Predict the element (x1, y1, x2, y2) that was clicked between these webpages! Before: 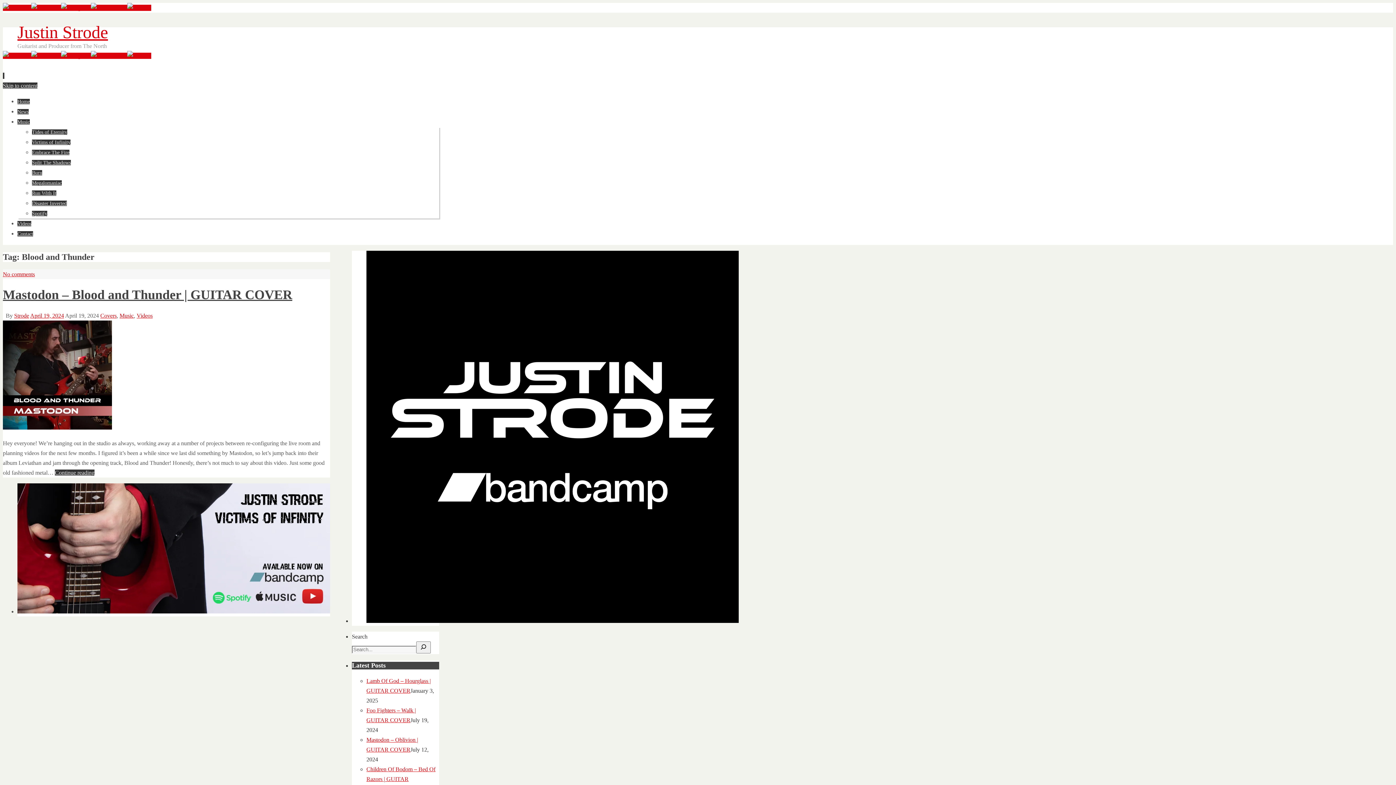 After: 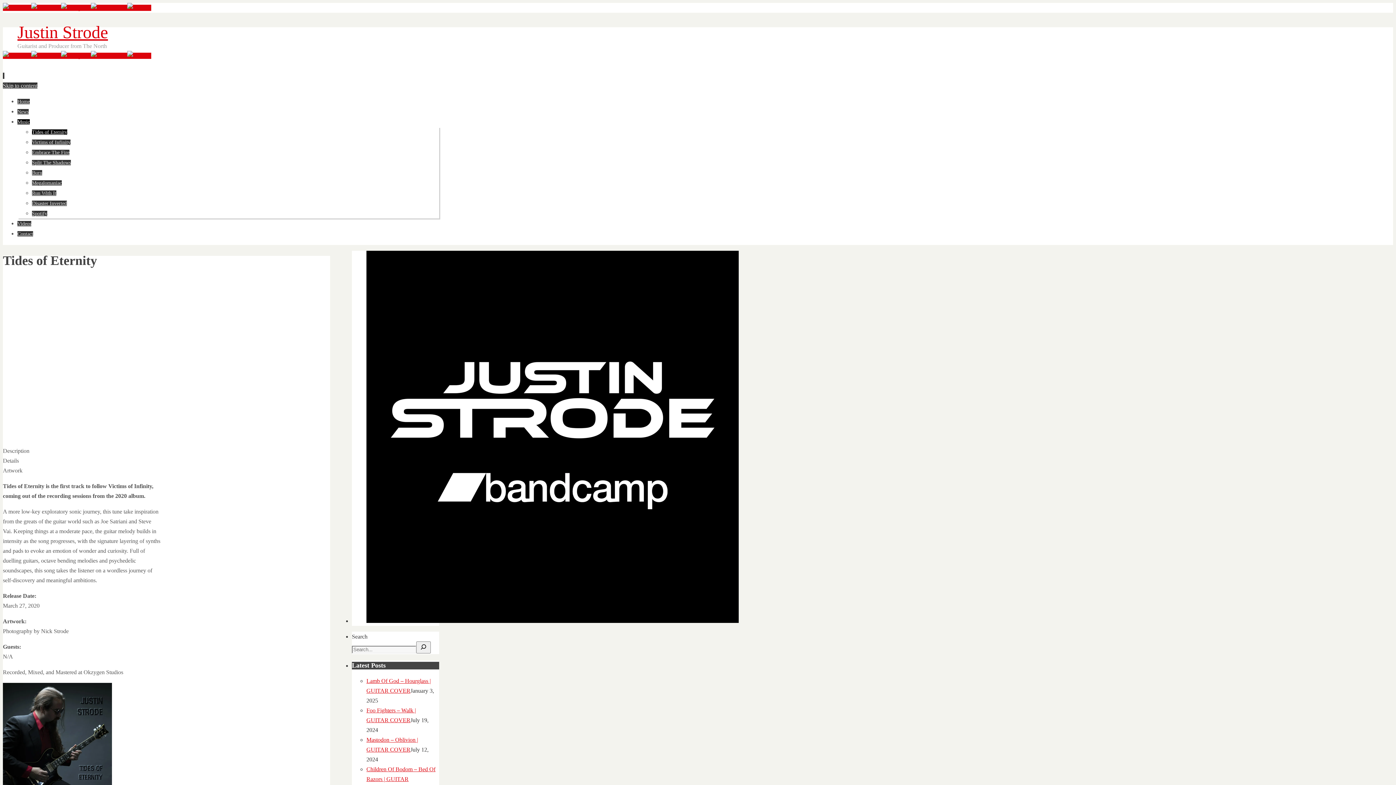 Action: bbox: (32, 129, 67, 134) label: Tides of Eternity